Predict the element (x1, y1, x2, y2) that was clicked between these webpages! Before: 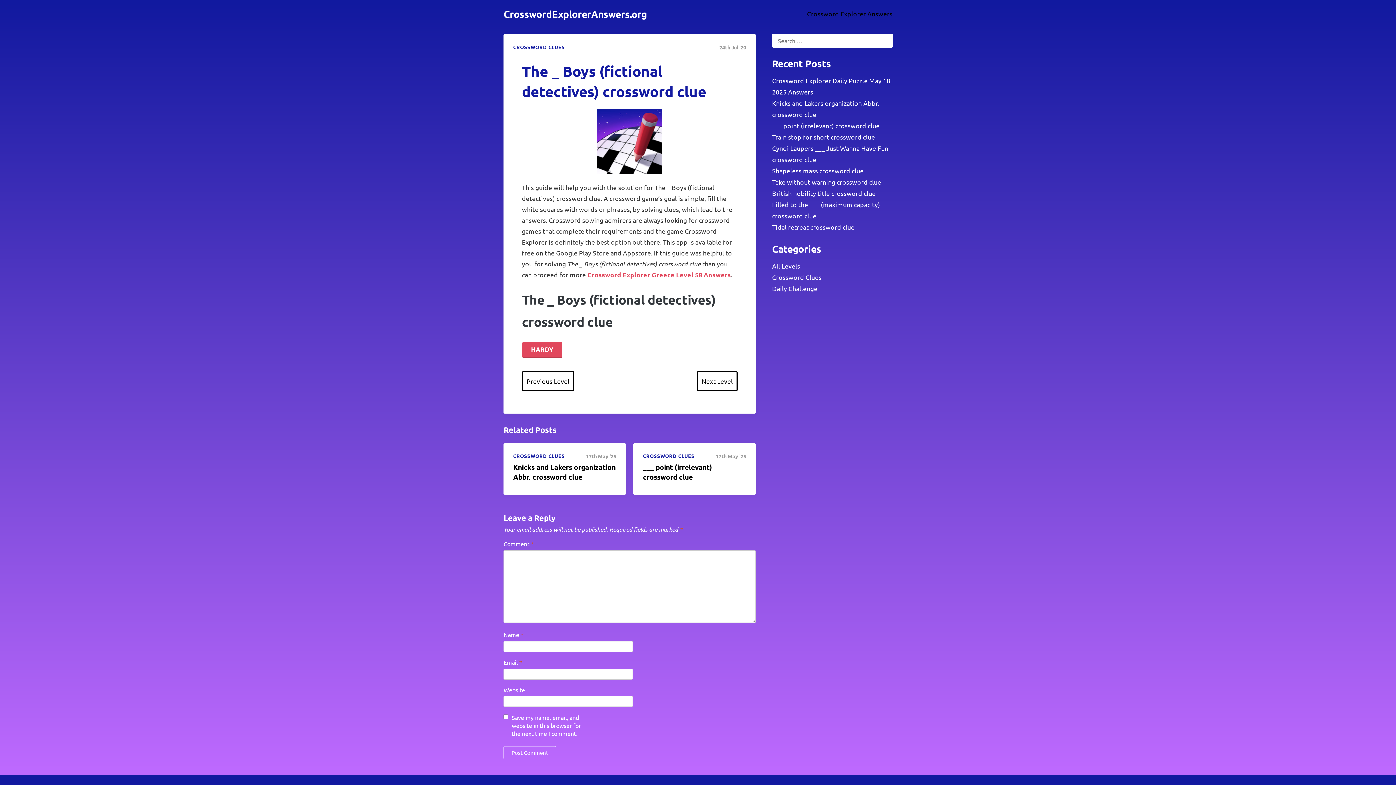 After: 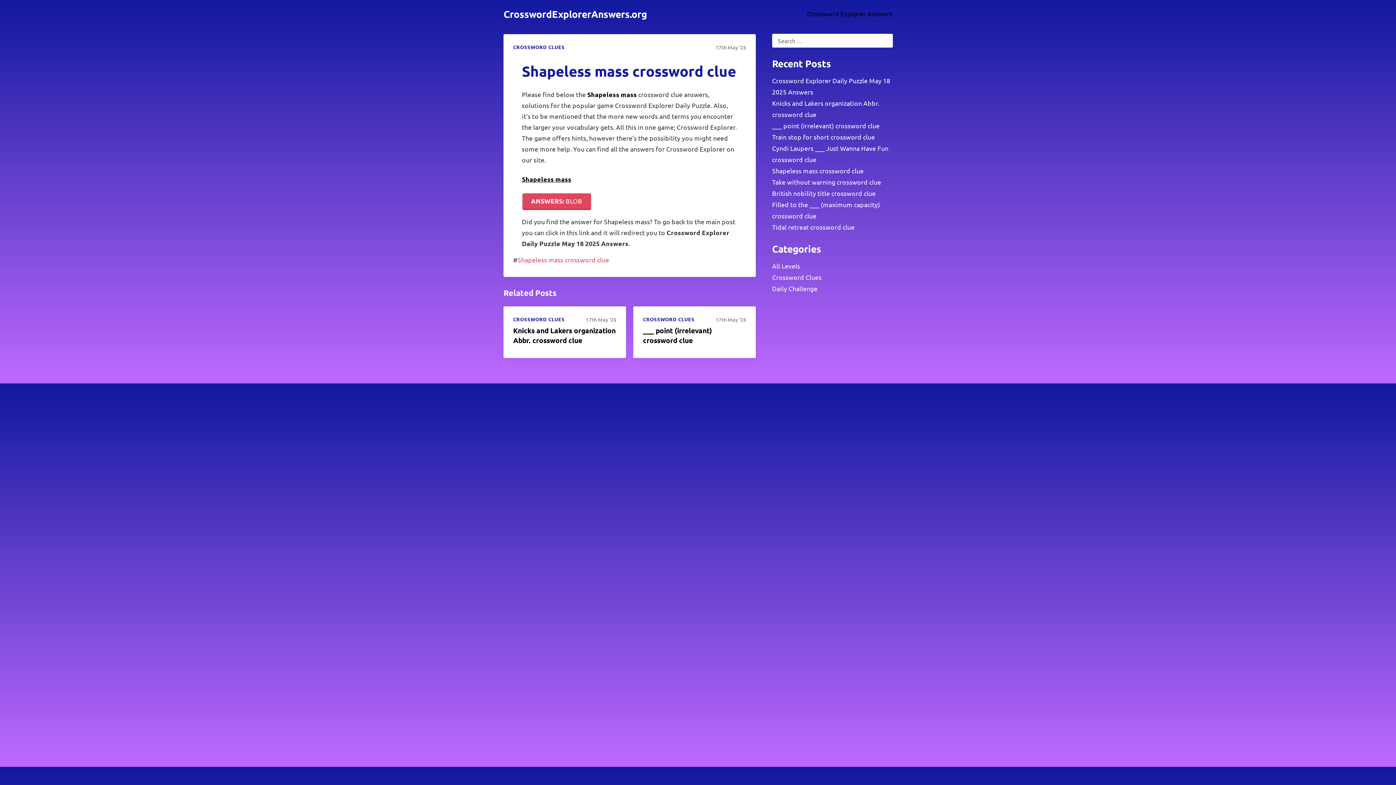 Action: bbox: (772, 166, 863, 174) label: Shapeless mass crossword clue